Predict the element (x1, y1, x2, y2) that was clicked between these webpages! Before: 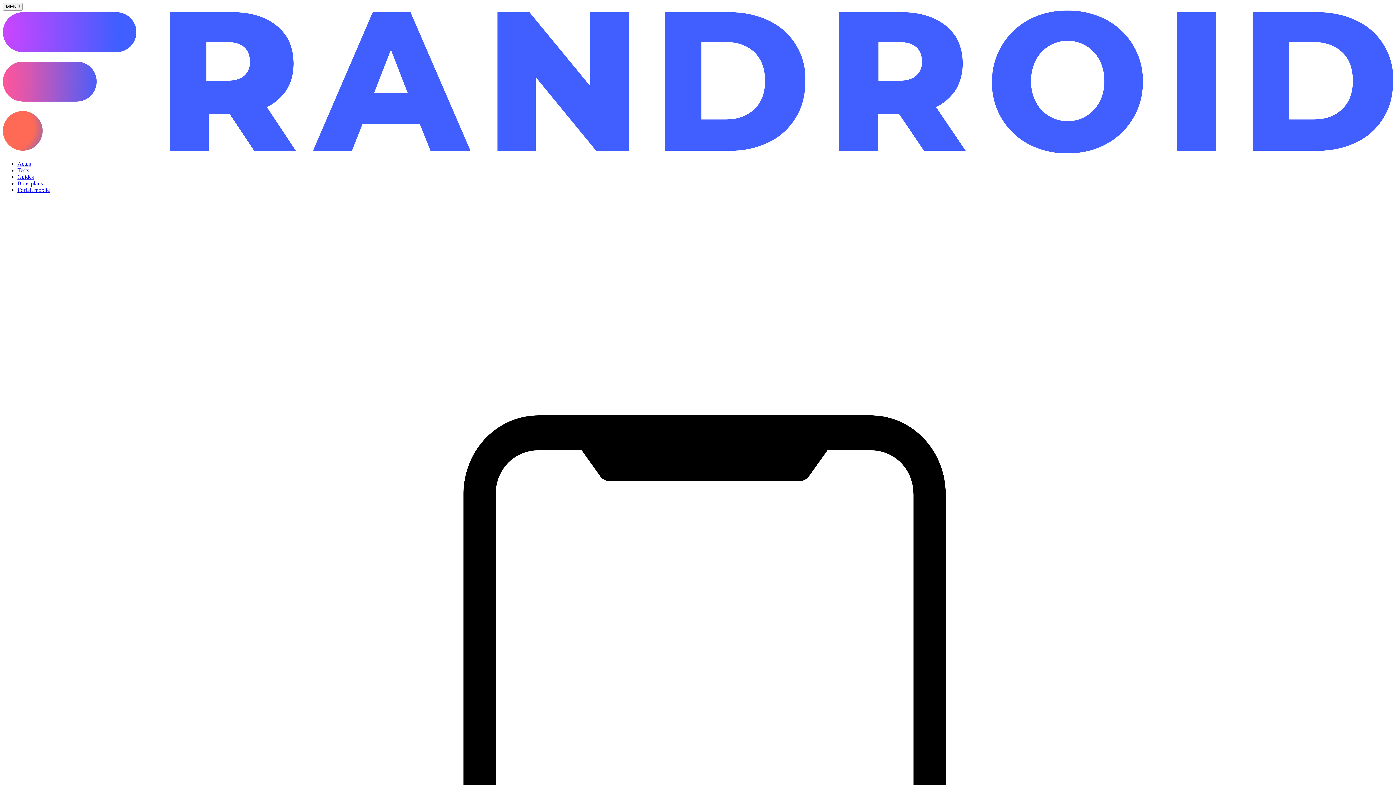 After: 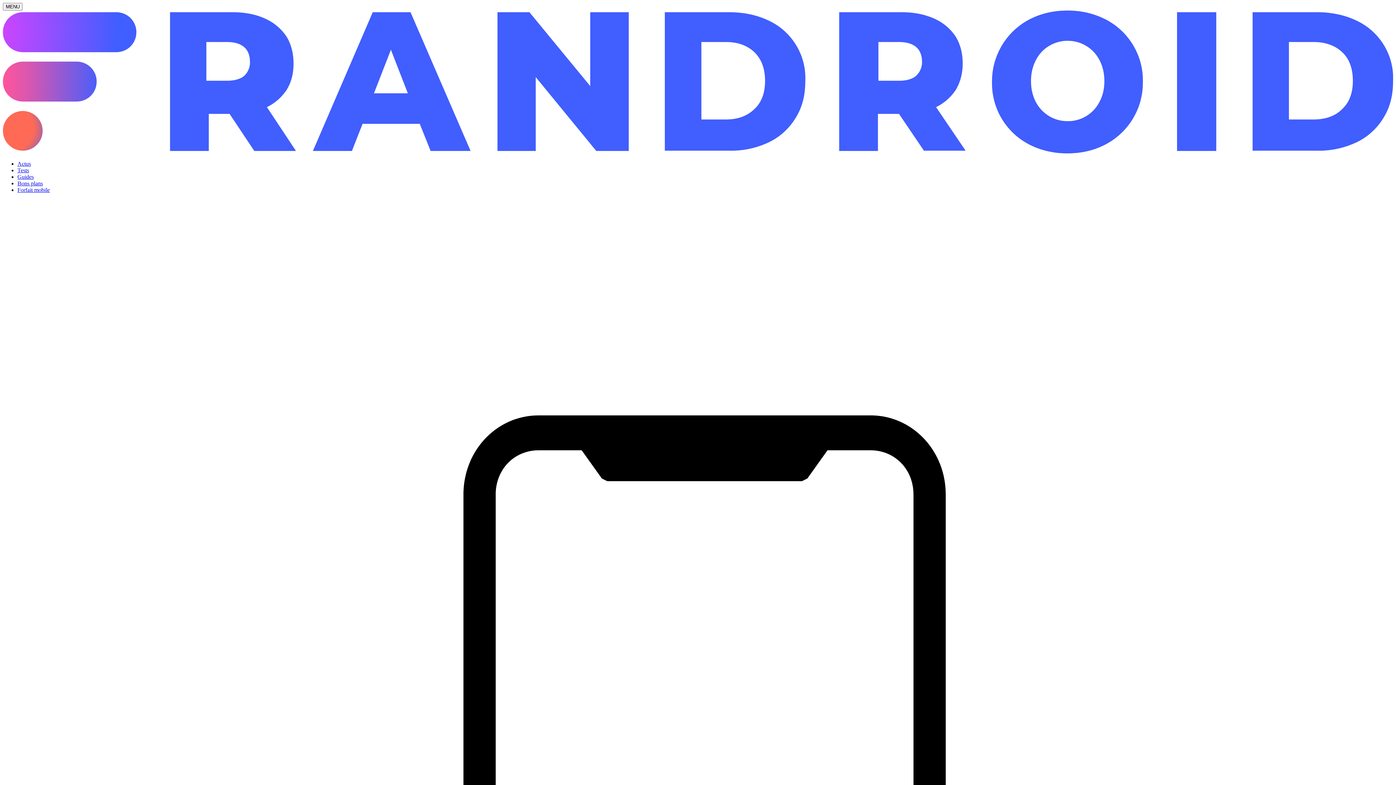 Action: label: Bons plans bbox: (17, 180, 42, 186)